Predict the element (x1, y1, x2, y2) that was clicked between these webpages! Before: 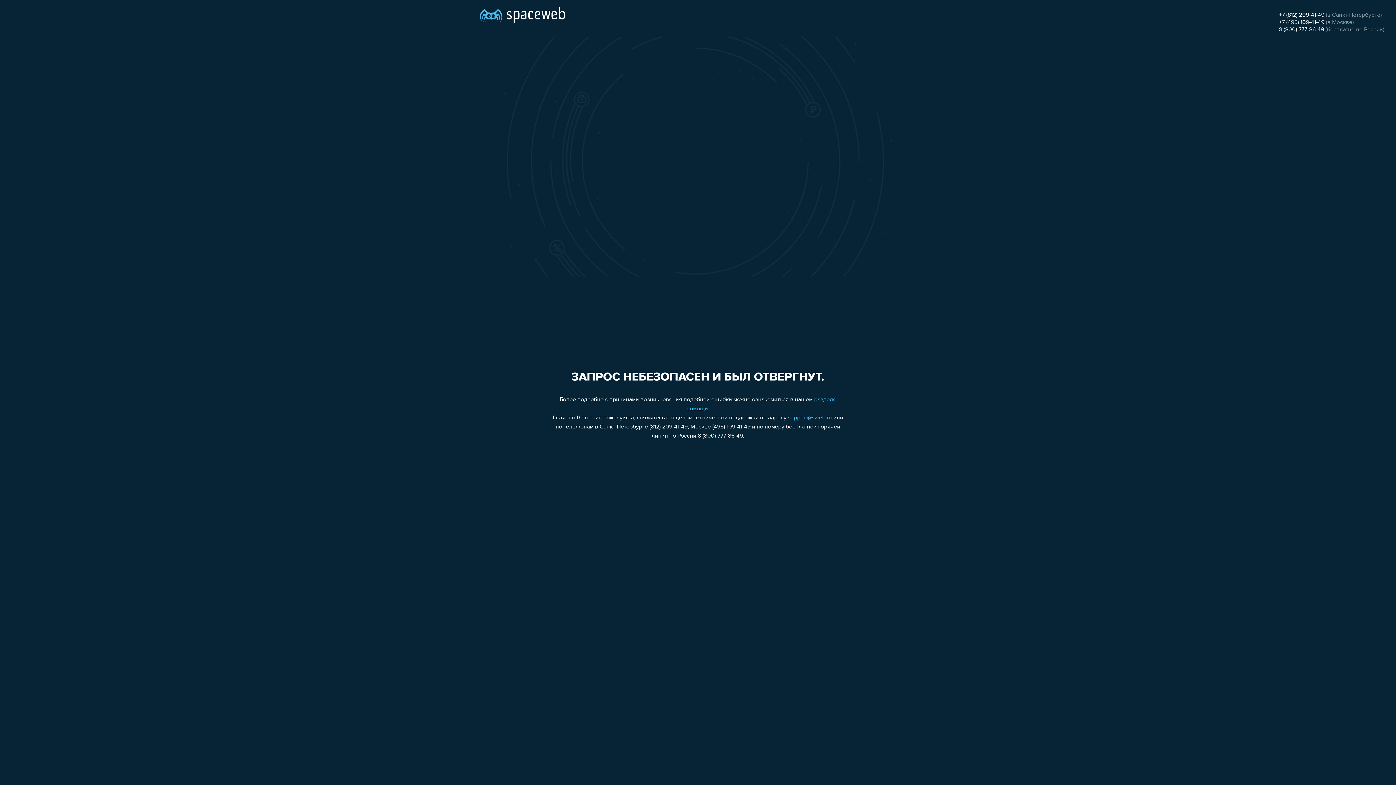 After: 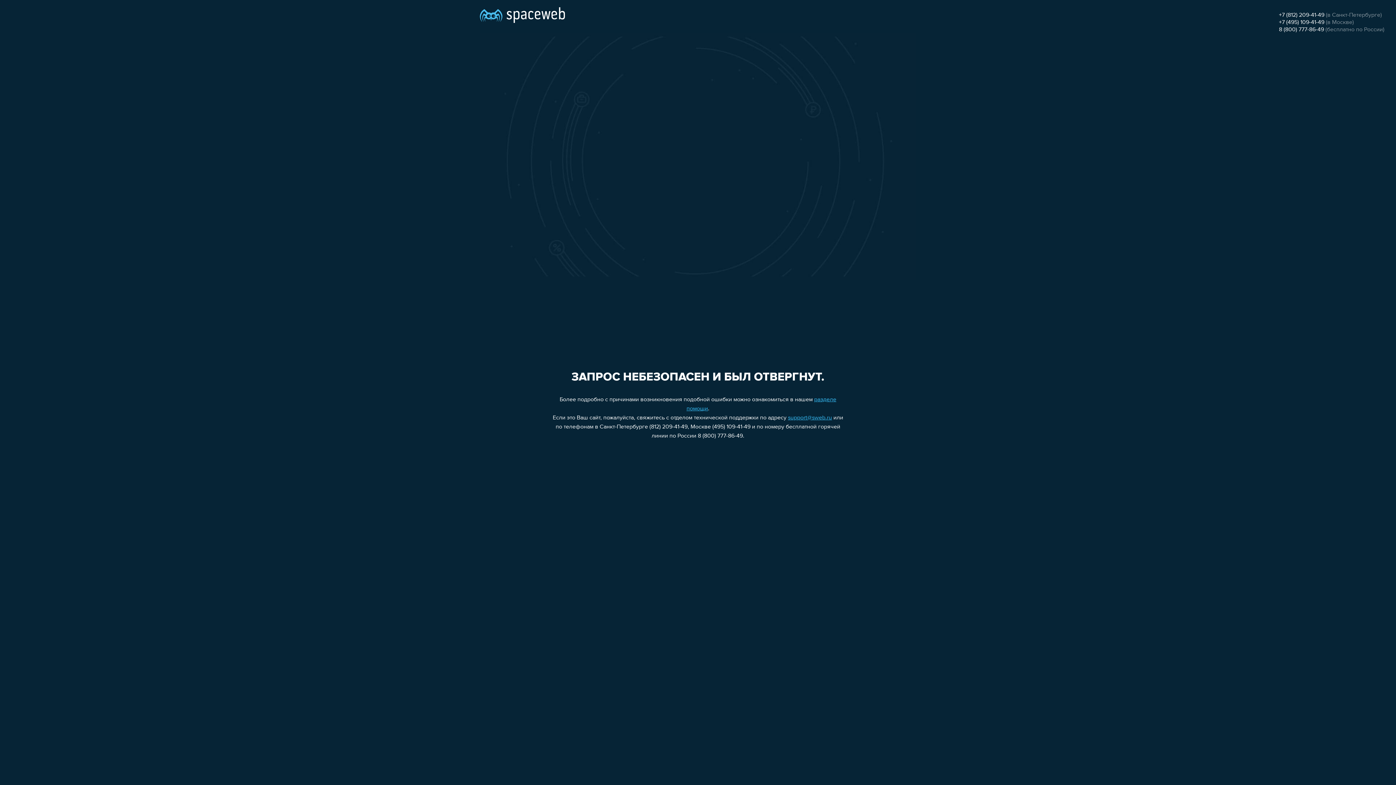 Action: bbox: (1279, 12, 1324, 18) label: +7 (812) 209-41-49